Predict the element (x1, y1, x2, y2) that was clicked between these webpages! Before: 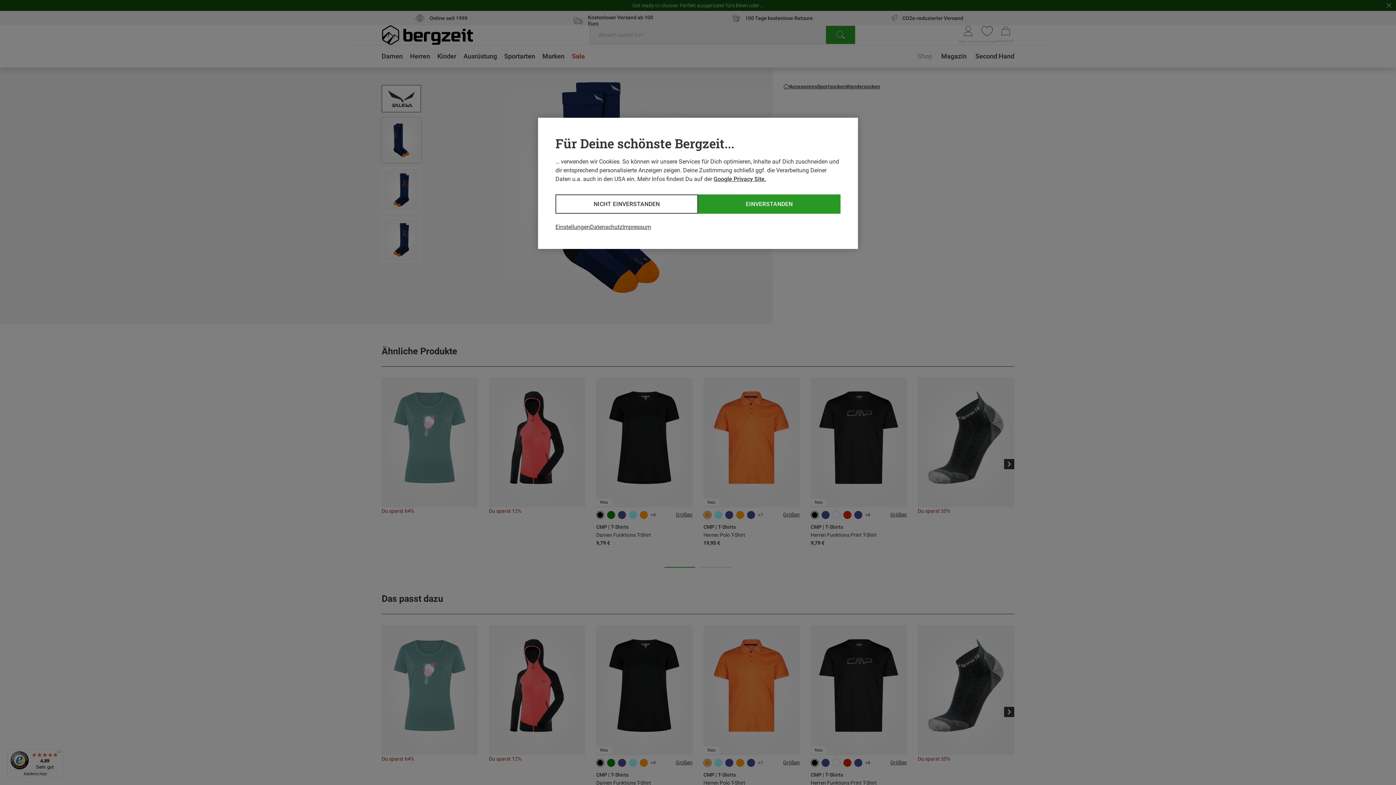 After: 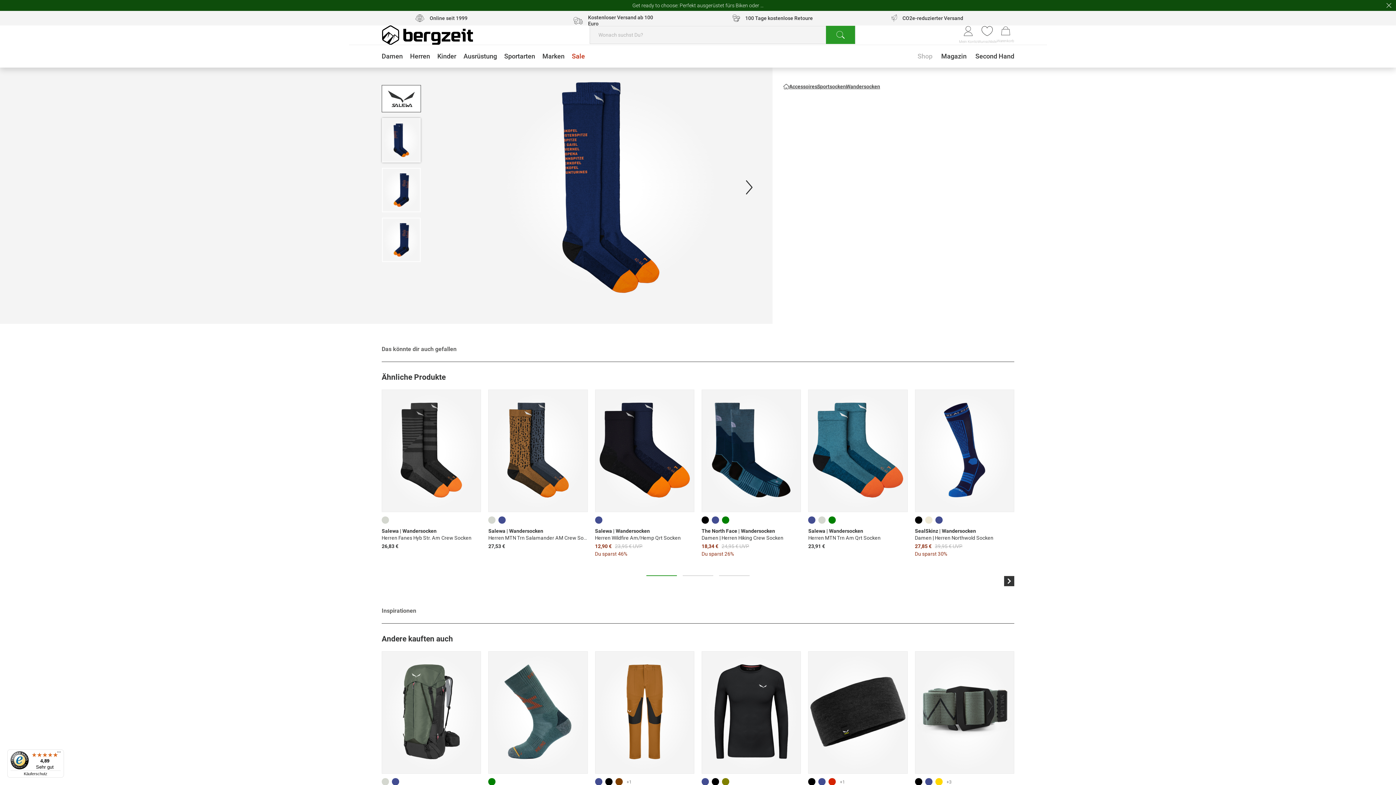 Action: label: EINVERSTANDEN bbox: (698, 194, 840, 213)